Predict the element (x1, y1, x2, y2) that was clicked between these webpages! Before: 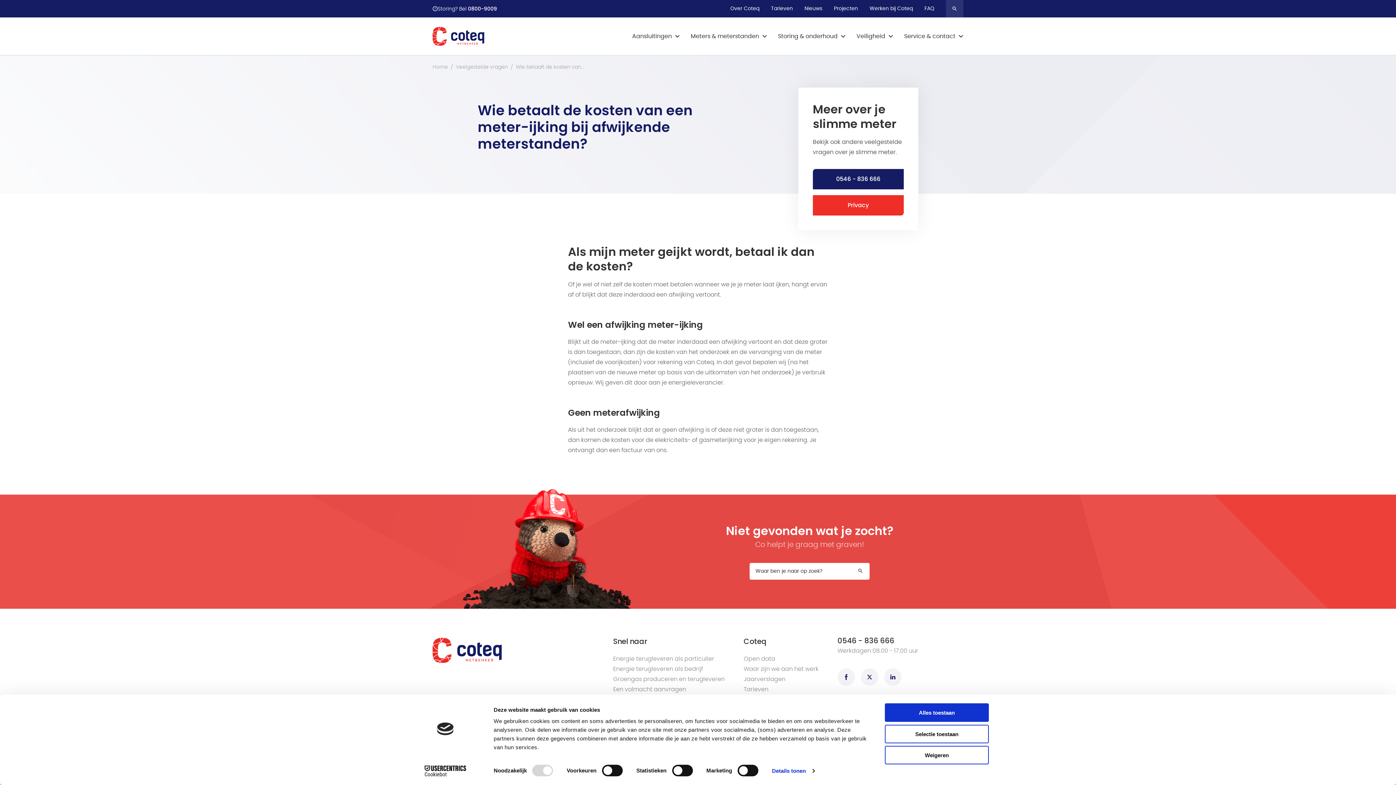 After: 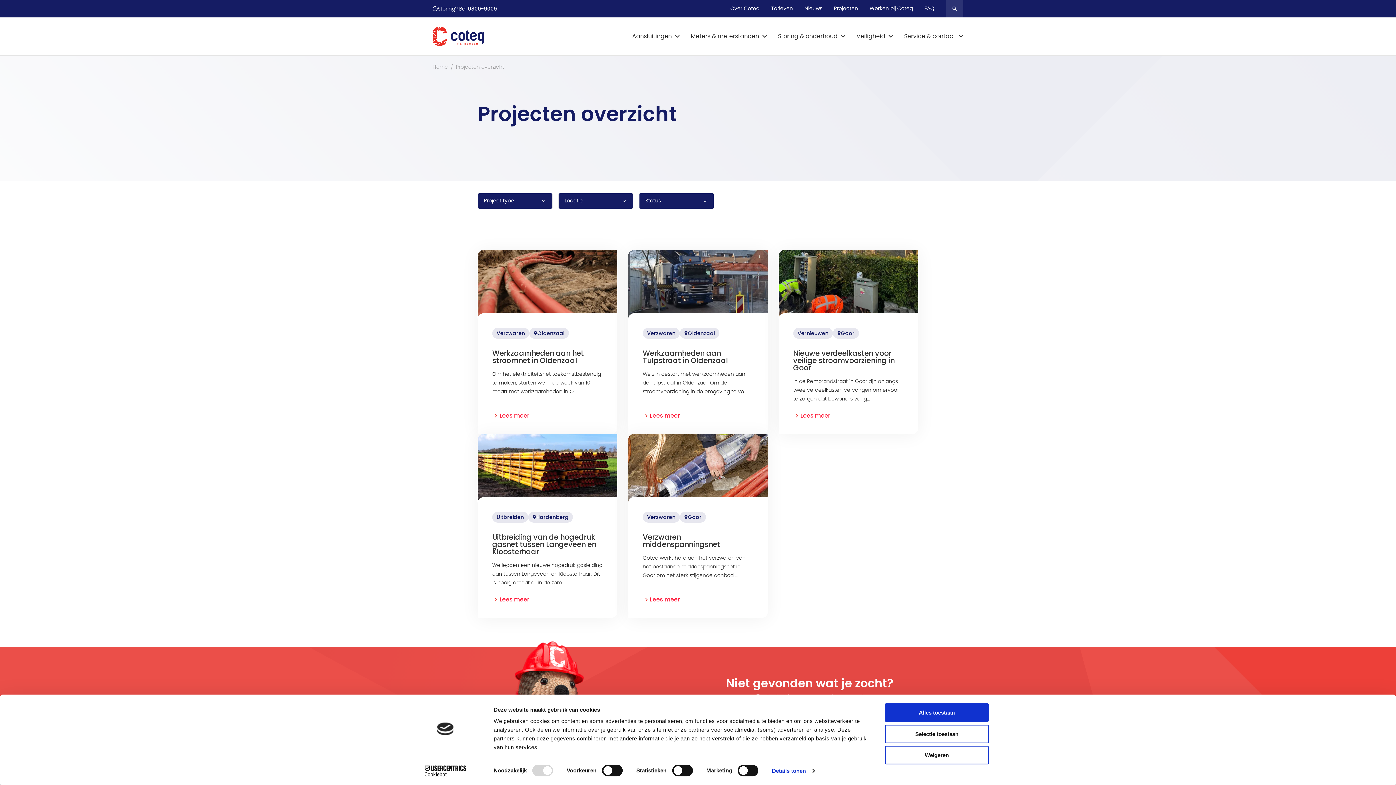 Action: bbox: (743, 666, 818, 672) label: Waar zijn we aan het werk